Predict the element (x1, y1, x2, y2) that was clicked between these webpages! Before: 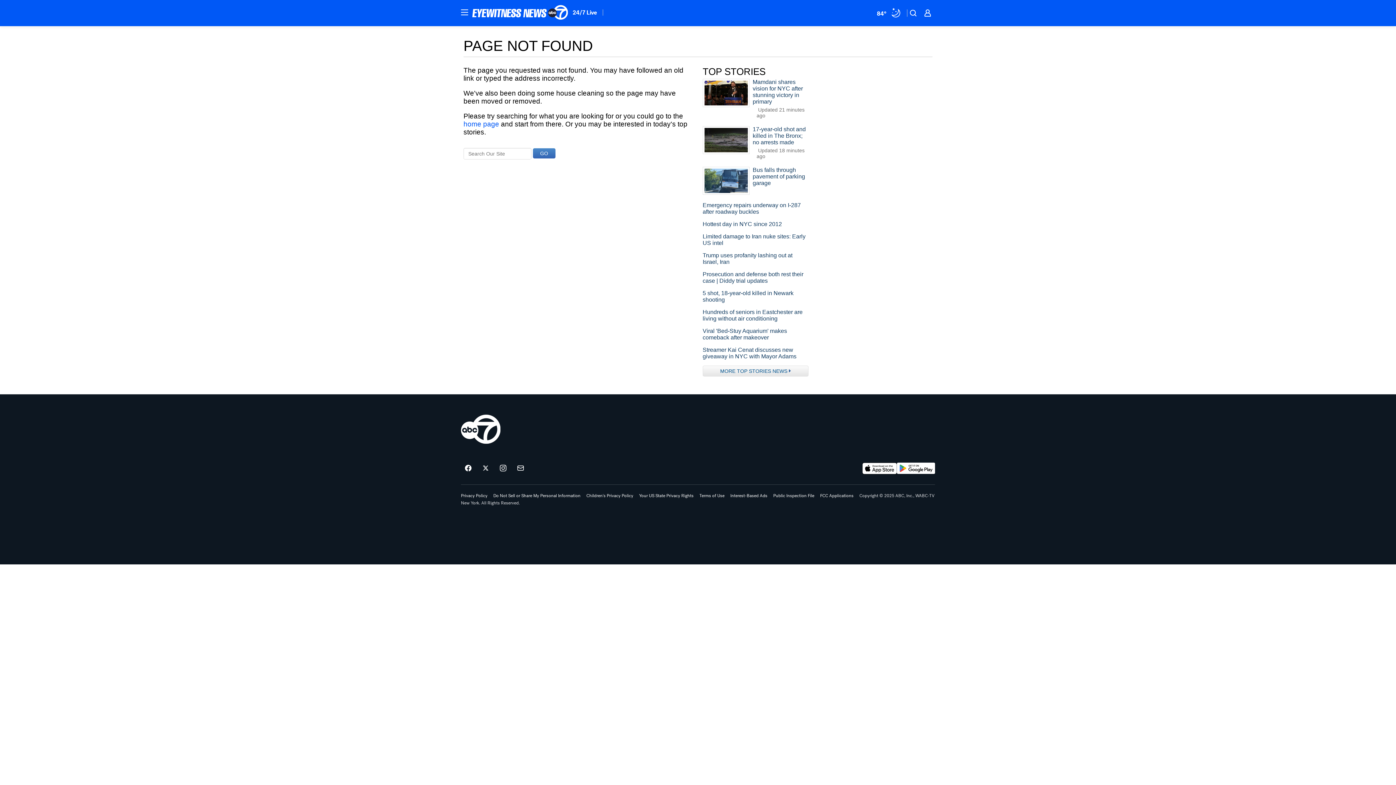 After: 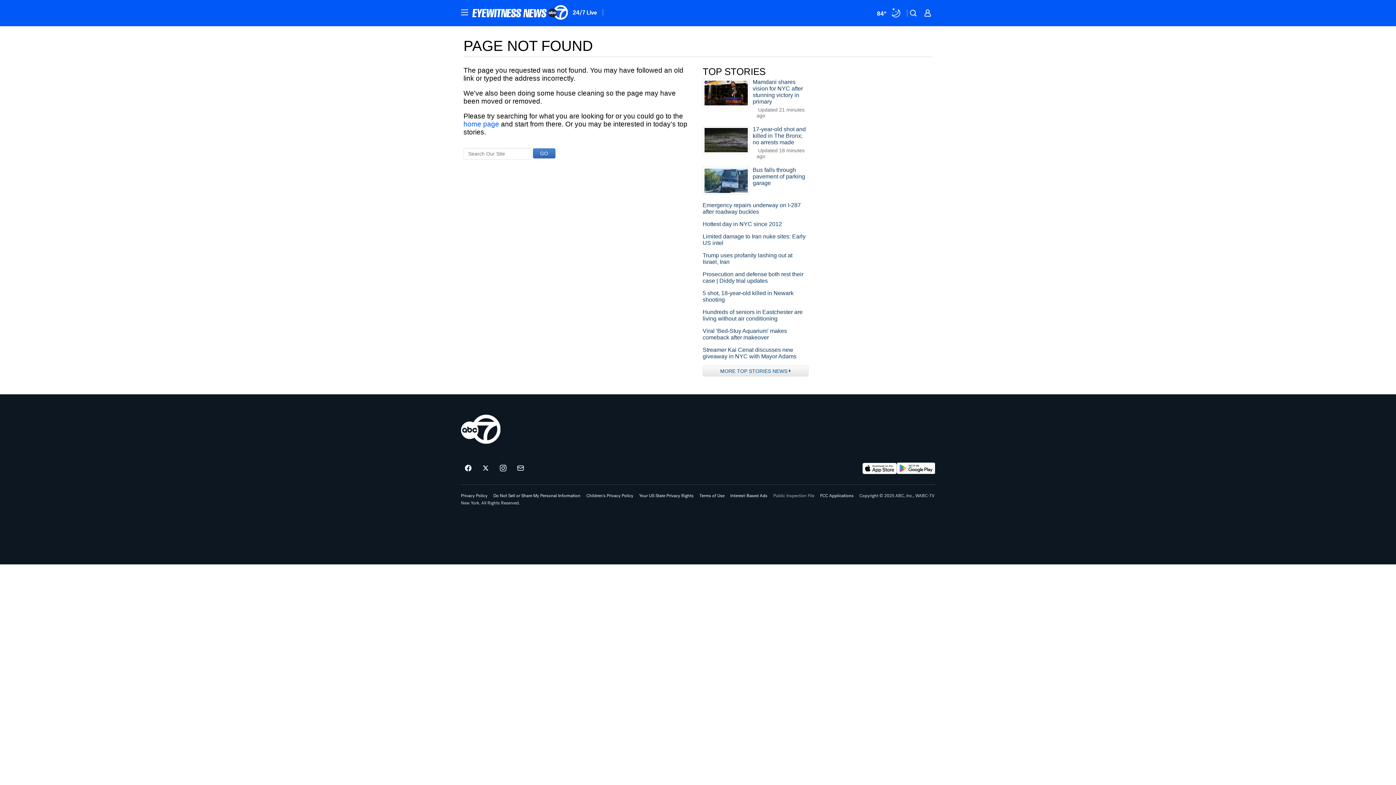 Action: label: Public Inspection File bbox: (773, 493, 814, 498)